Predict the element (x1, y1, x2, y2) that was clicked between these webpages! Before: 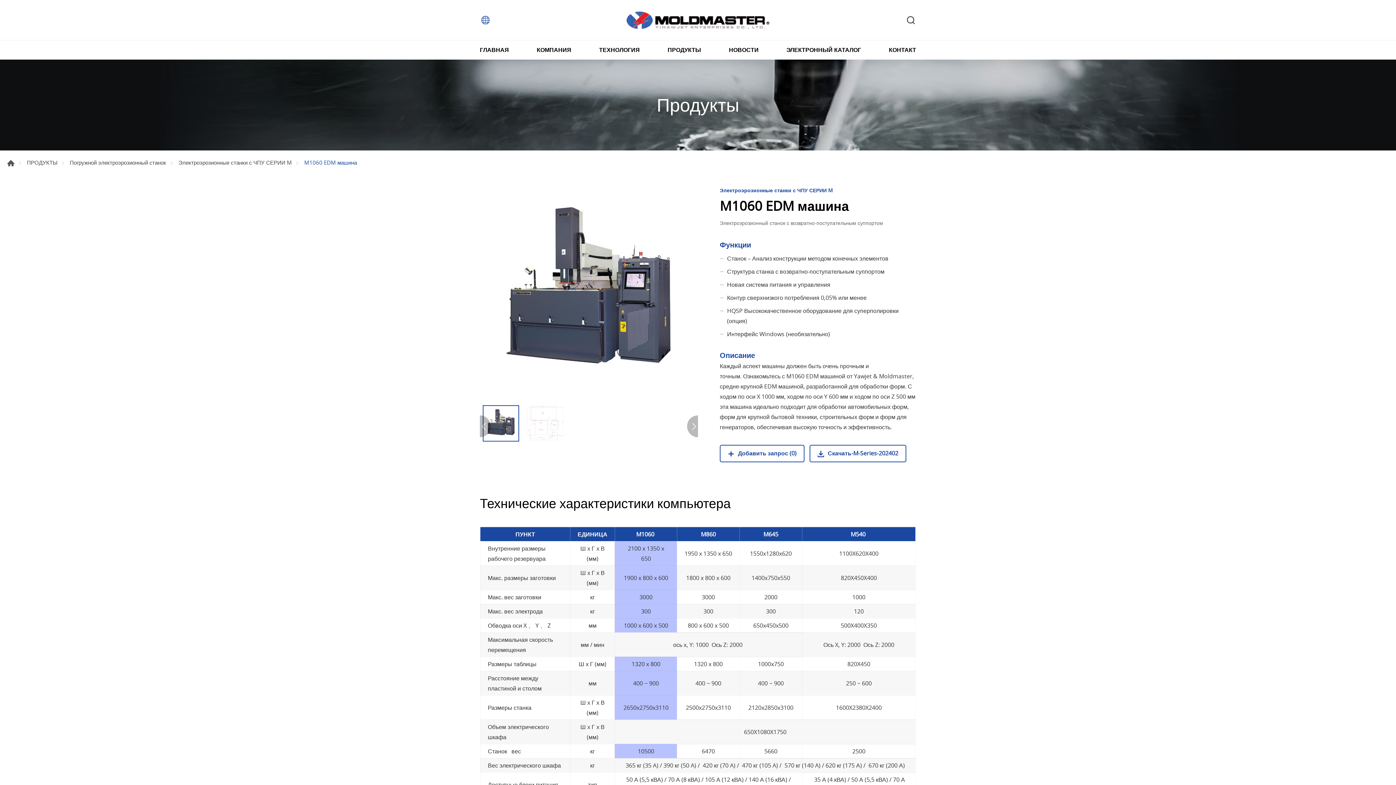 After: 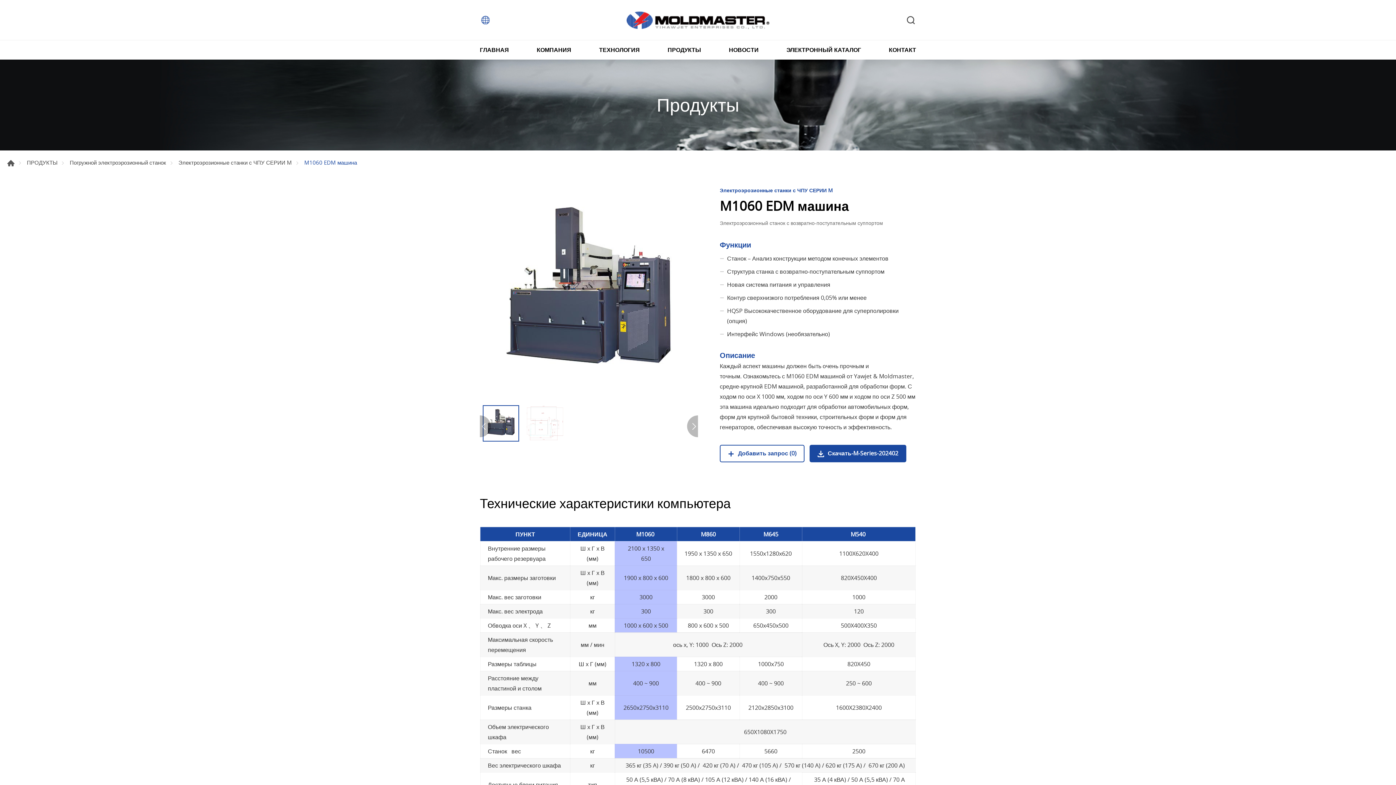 Action: bbox: (809, 445, 906, 462) label: Скачать-M-Series-202402